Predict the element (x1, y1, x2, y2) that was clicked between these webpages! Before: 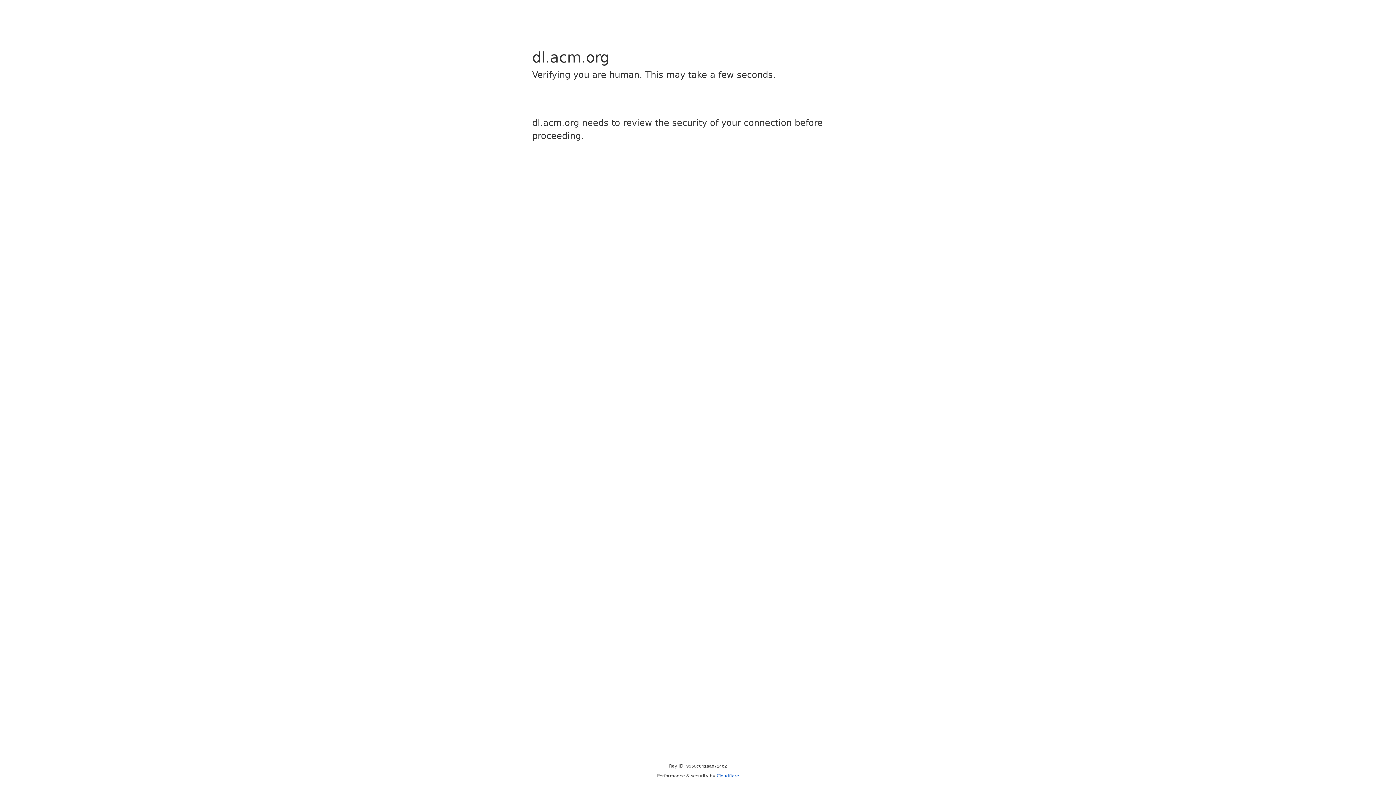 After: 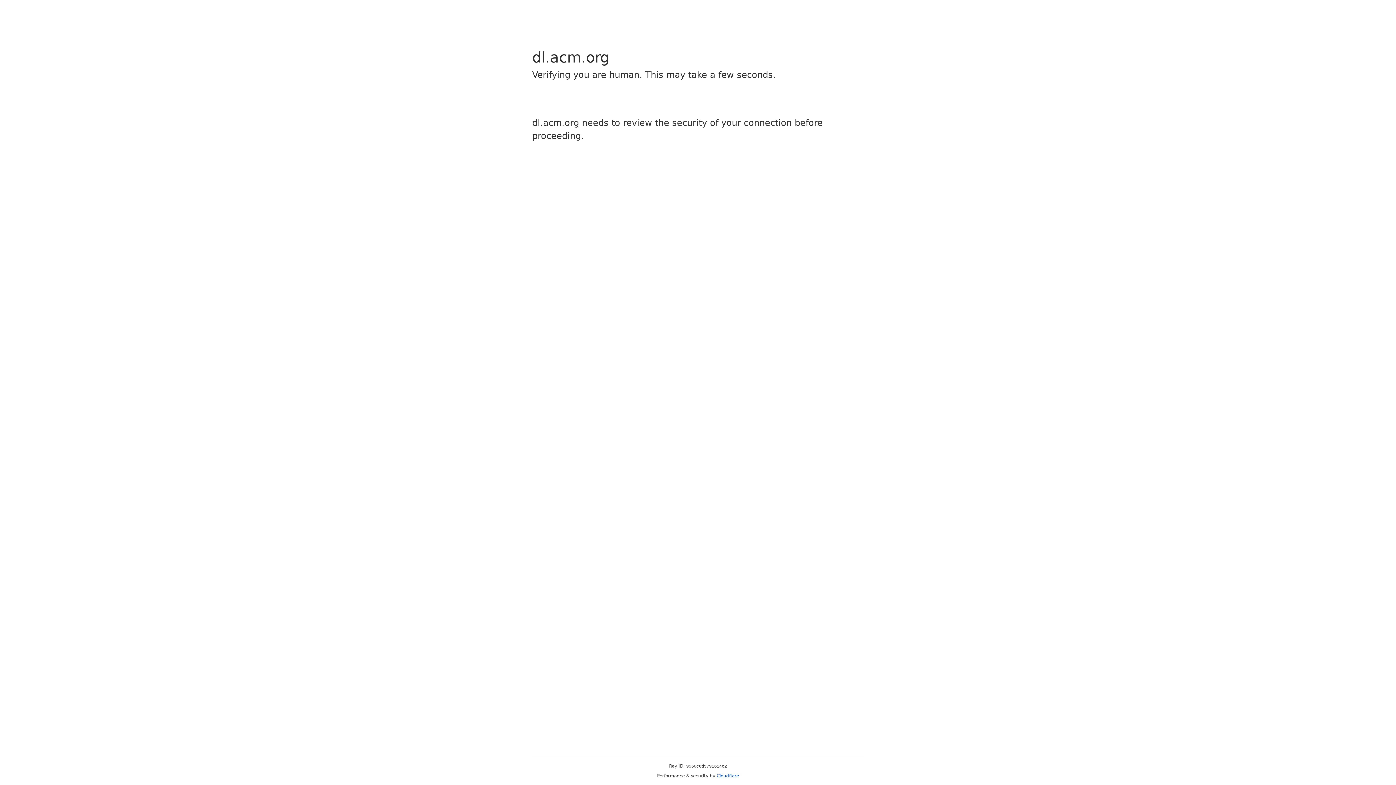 Action: label: Cloudflare bbox: (716, 773, 739, 778)